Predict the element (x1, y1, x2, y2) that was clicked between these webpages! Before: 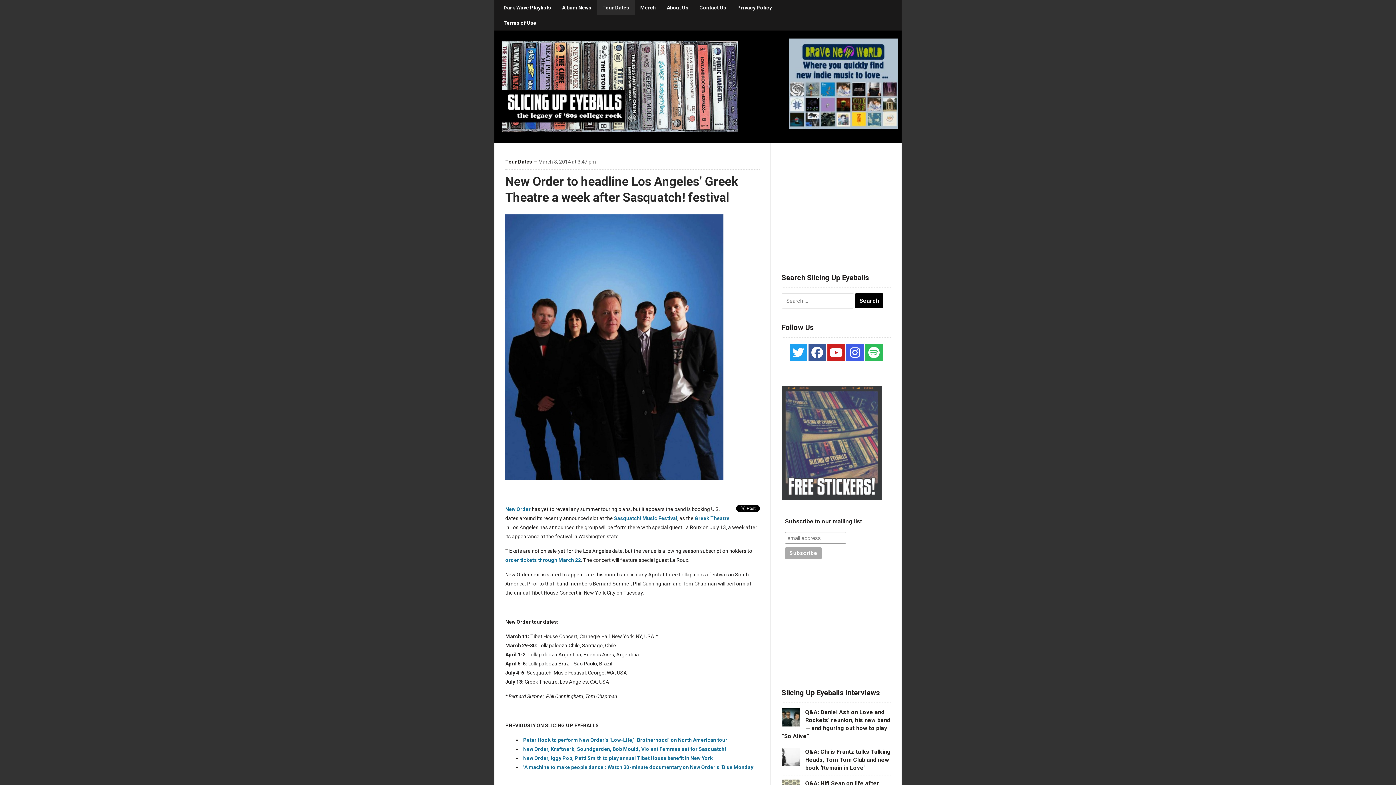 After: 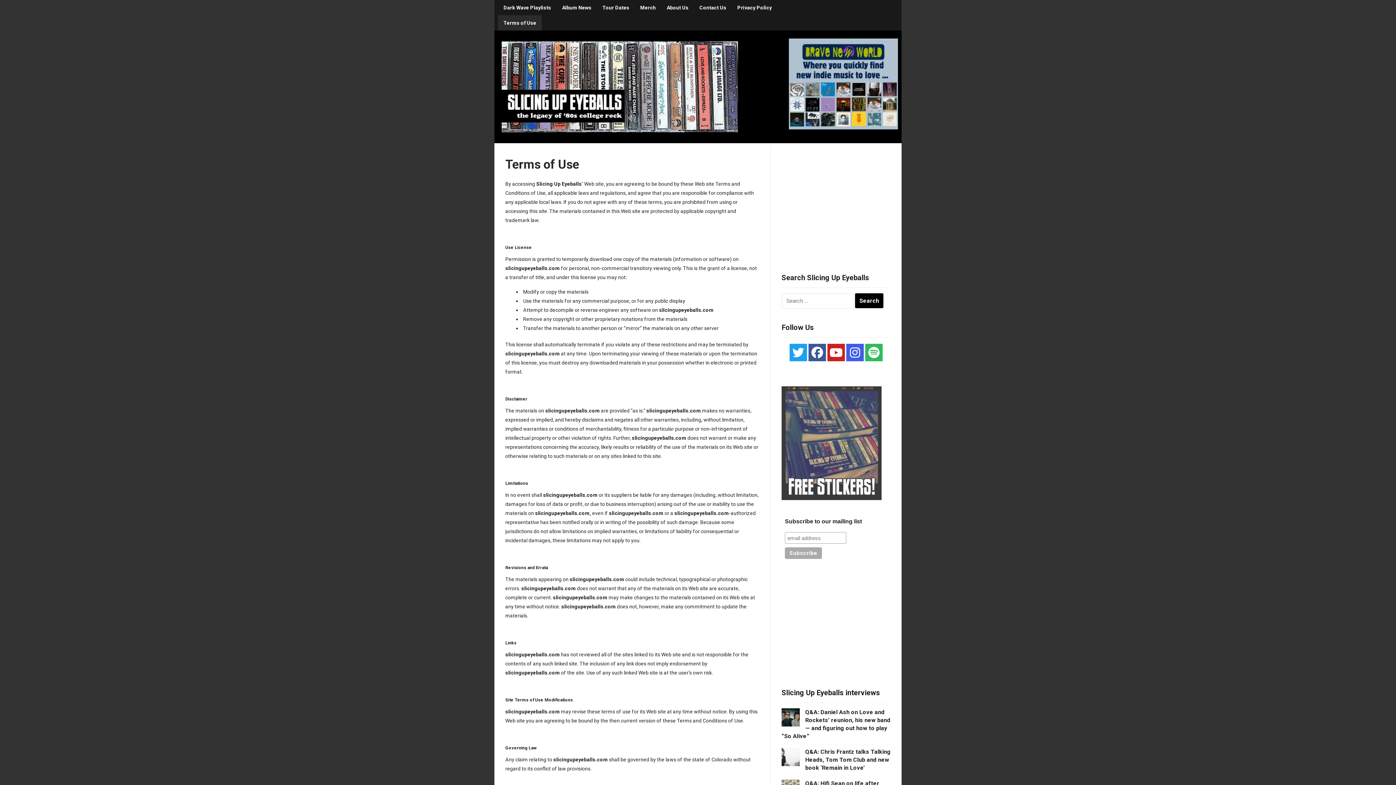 Action: bbox: (498, 15, 541, 30) label: Terms of Use